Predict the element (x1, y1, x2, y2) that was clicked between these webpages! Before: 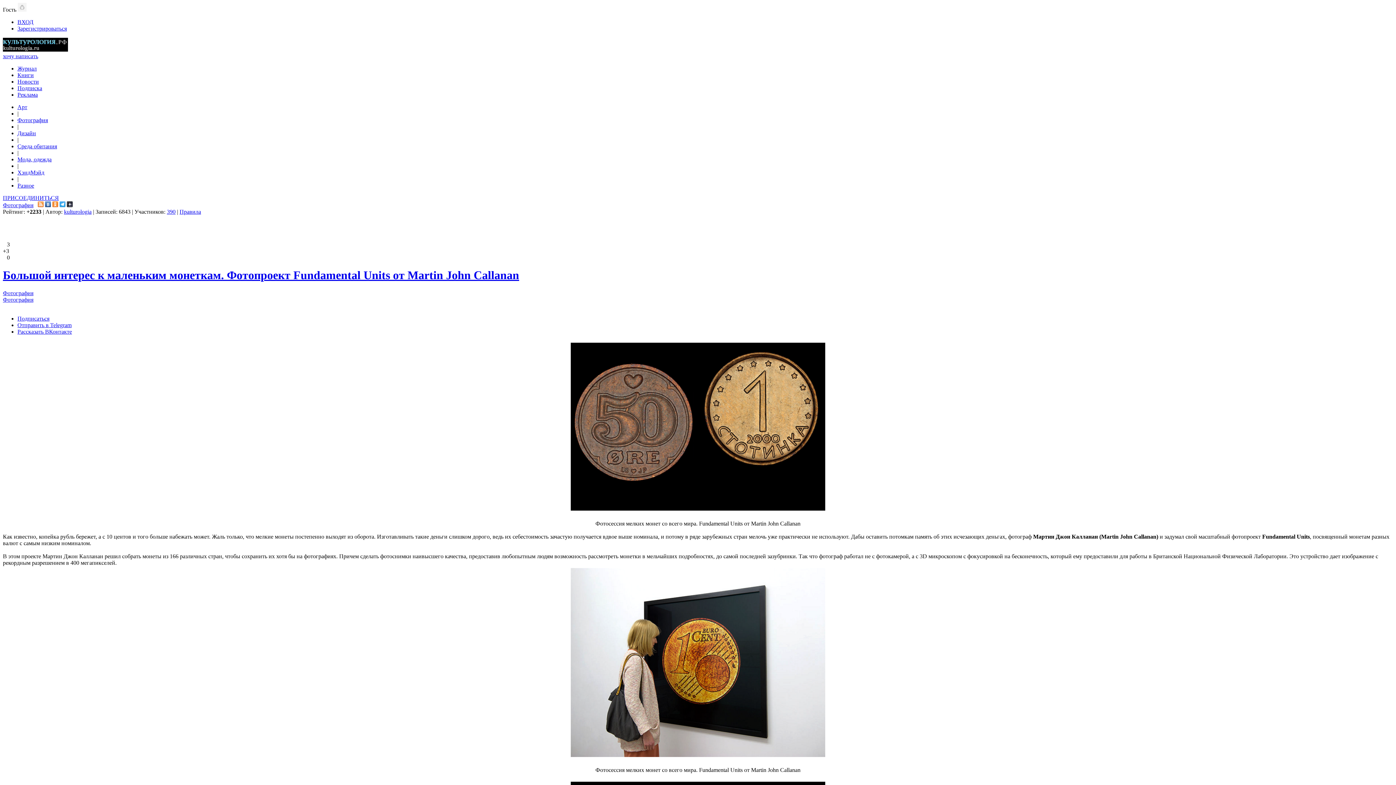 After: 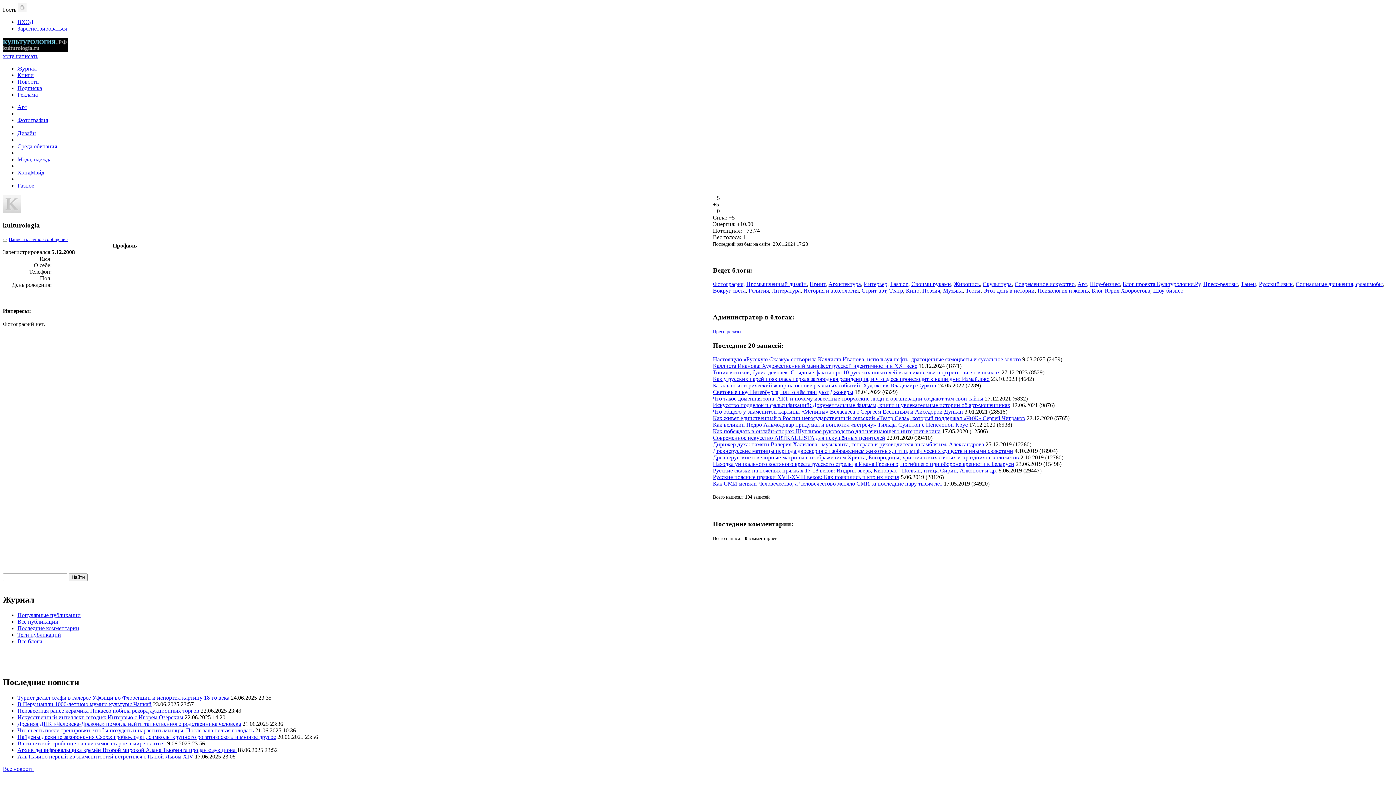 Action: label: kulturologia bbox: (64, 208, 91, 214)